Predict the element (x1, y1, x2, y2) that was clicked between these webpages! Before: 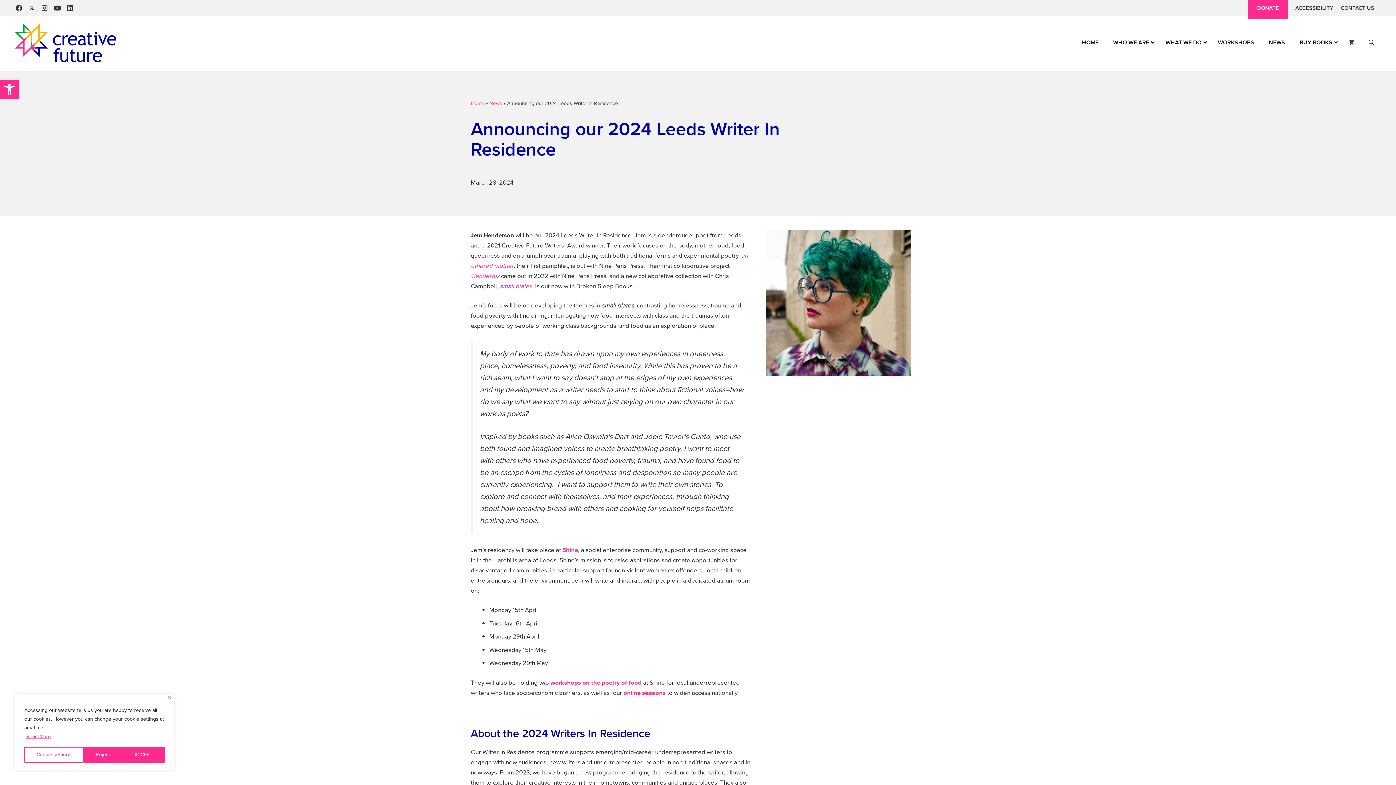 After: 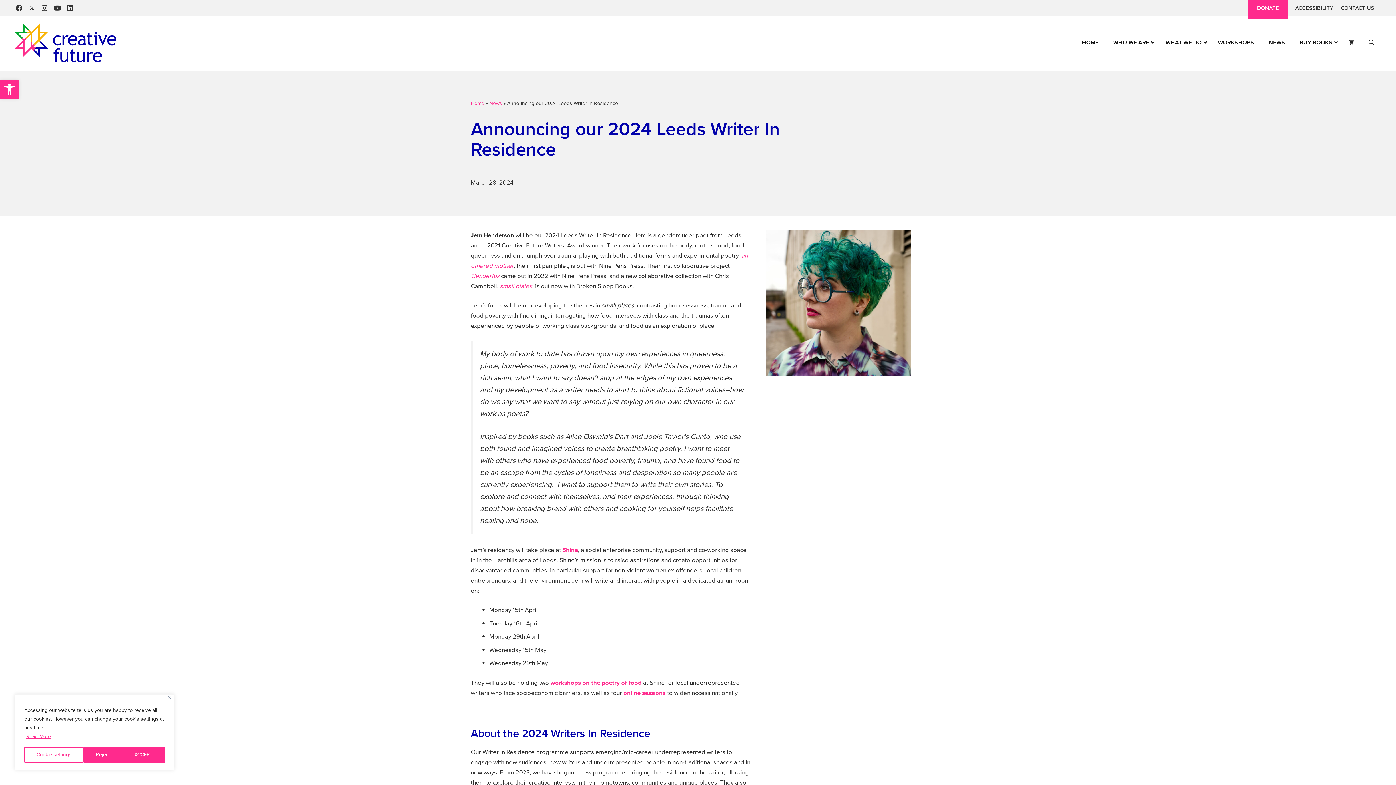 Action: bbox: (25, 732, 51, 741) label: Read More